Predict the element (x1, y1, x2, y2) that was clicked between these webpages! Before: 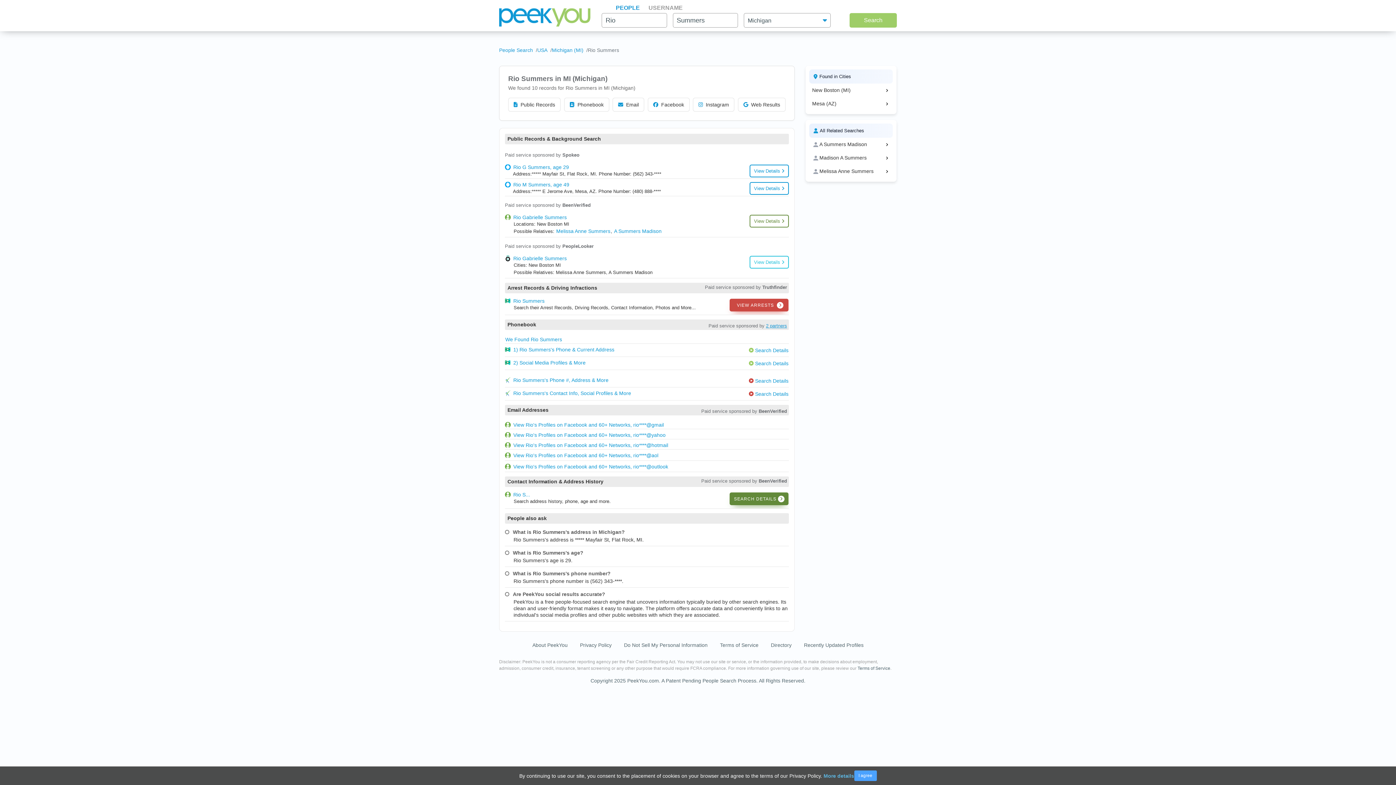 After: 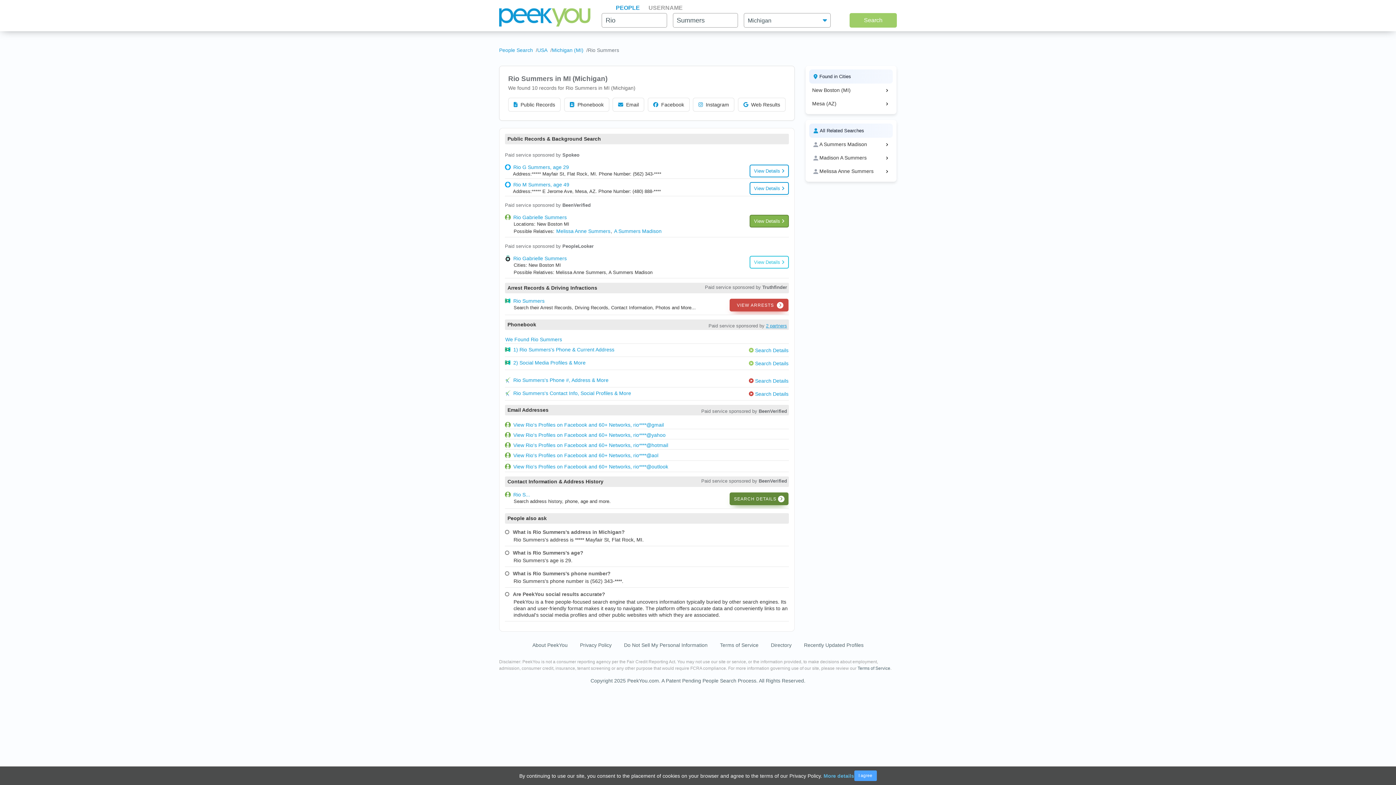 Action: label: View Details bbox: (749, 214, 789, 227)